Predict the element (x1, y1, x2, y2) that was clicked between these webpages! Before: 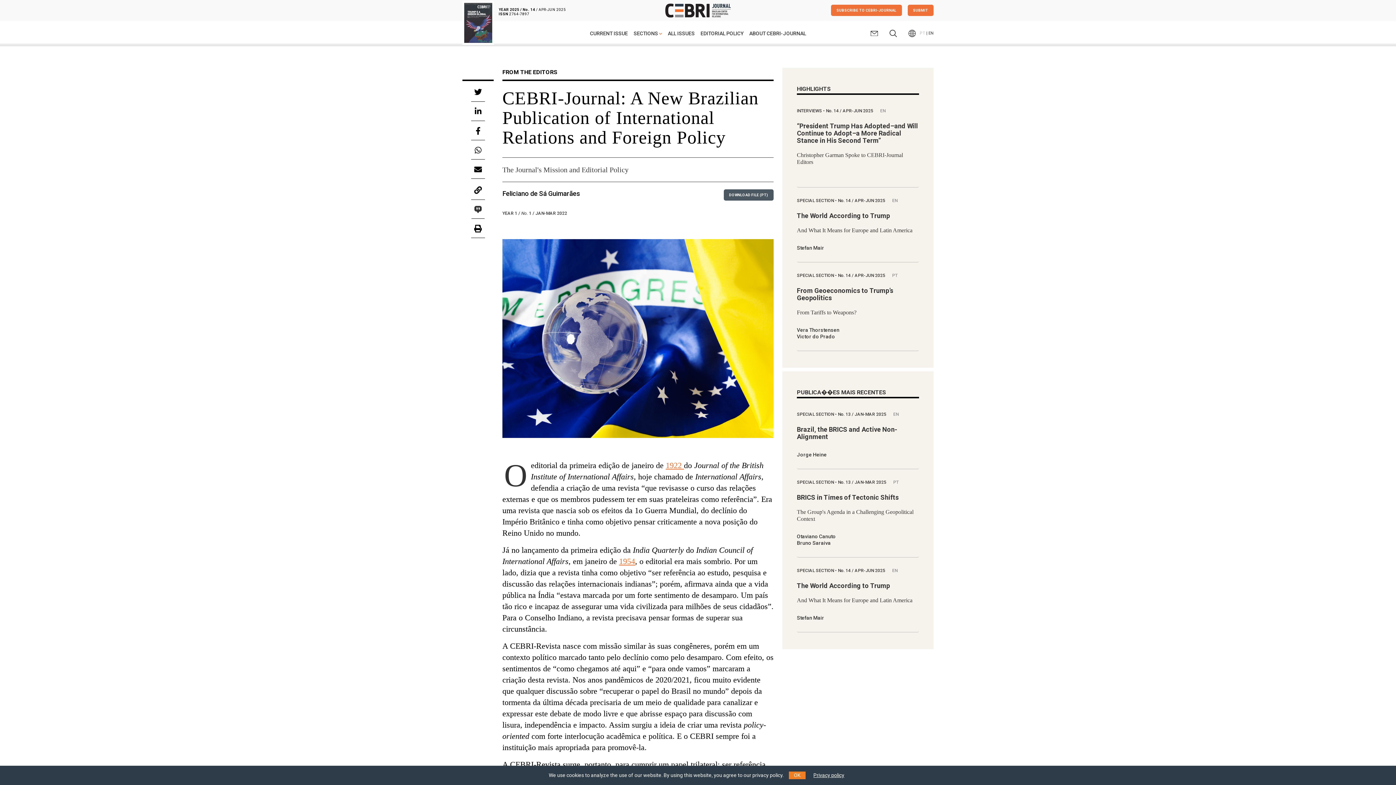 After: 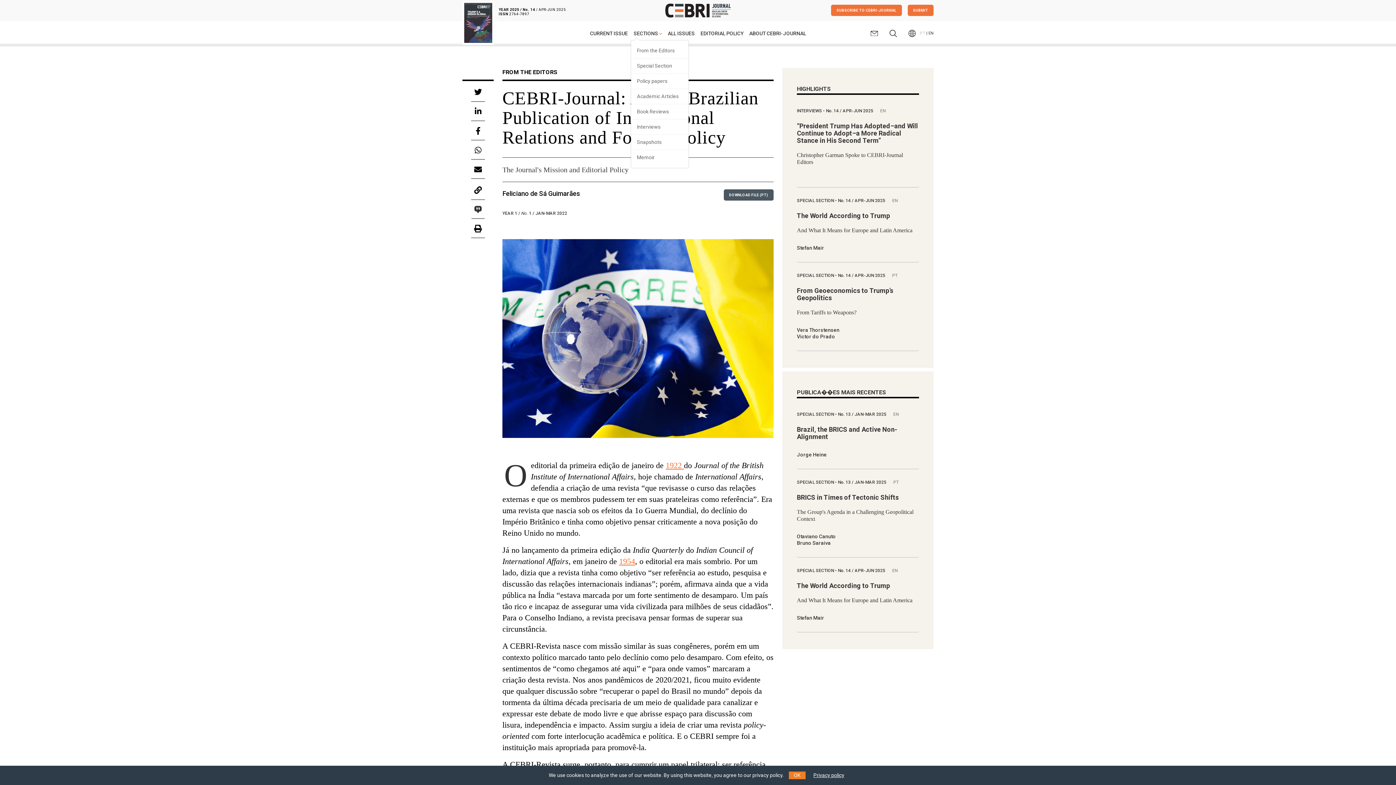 Action: label: SECTIONS  bbox: (630, 28, 665, 38)